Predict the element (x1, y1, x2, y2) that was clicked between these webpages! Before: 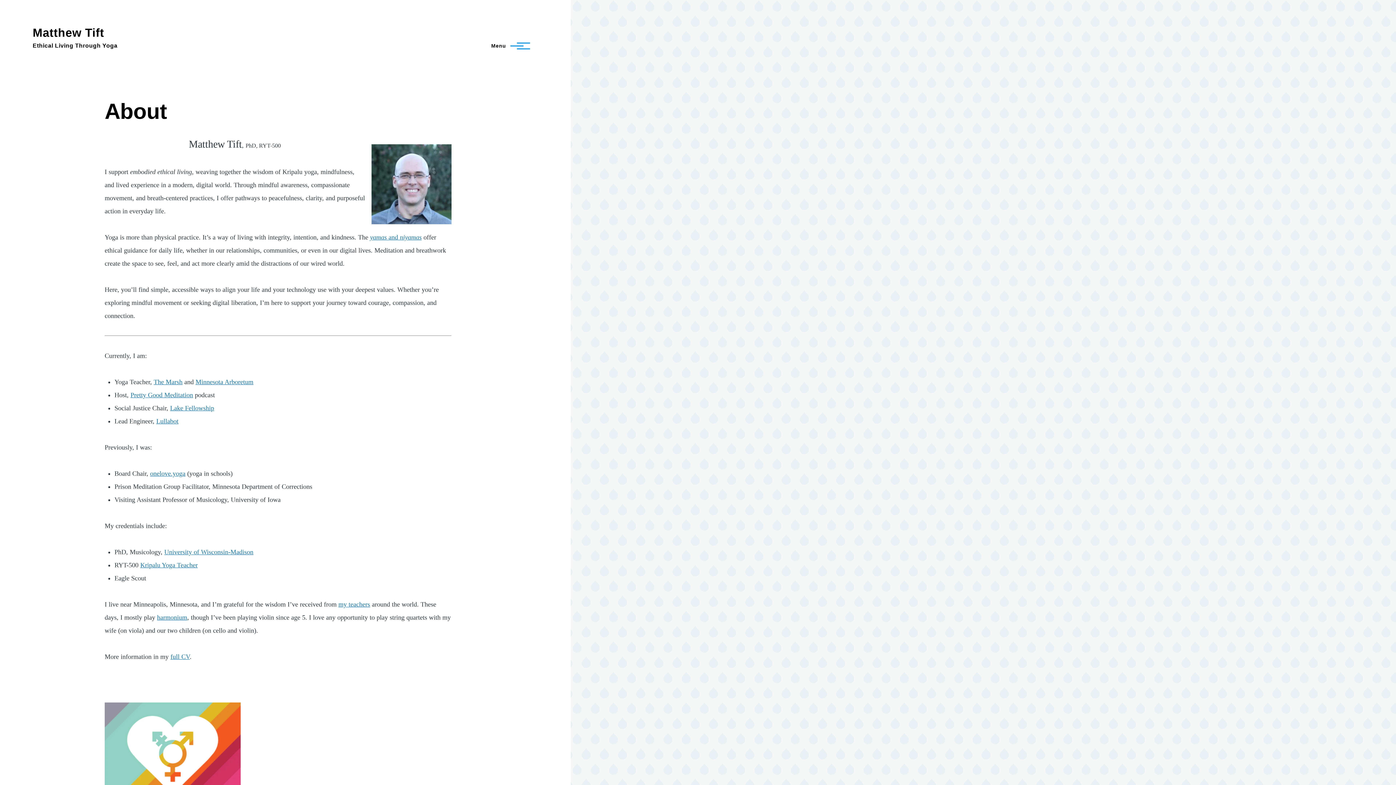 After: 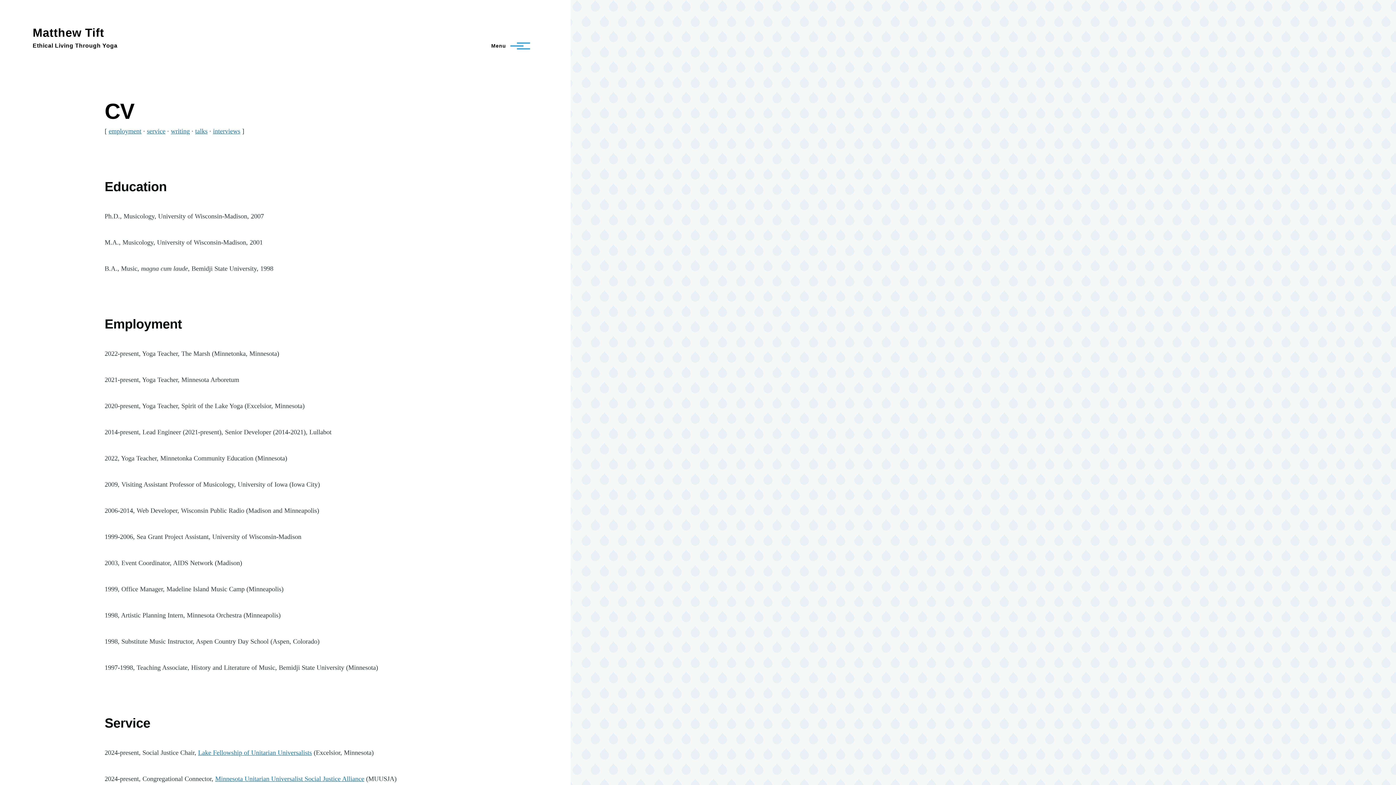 Action: bbox: (170, 653, 189, 660) label: full CV